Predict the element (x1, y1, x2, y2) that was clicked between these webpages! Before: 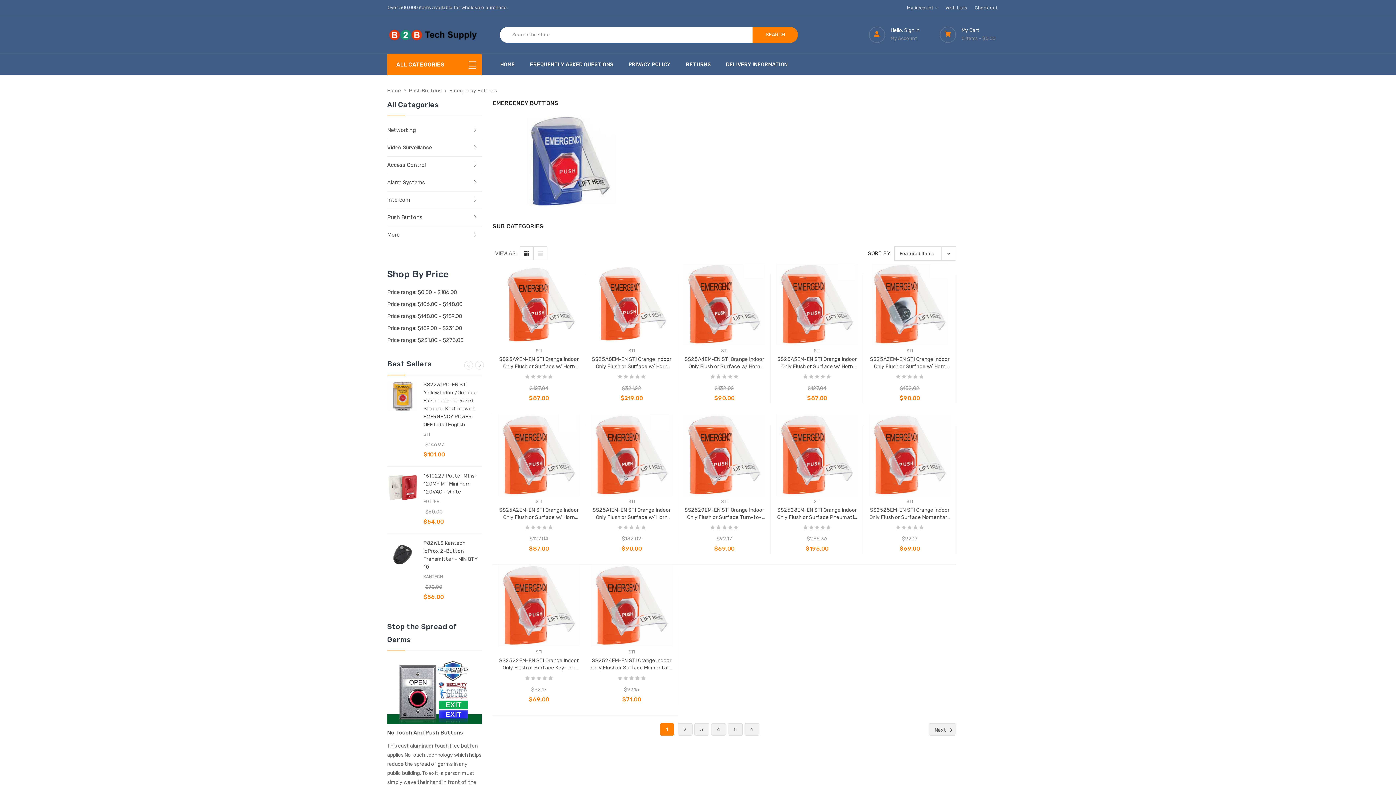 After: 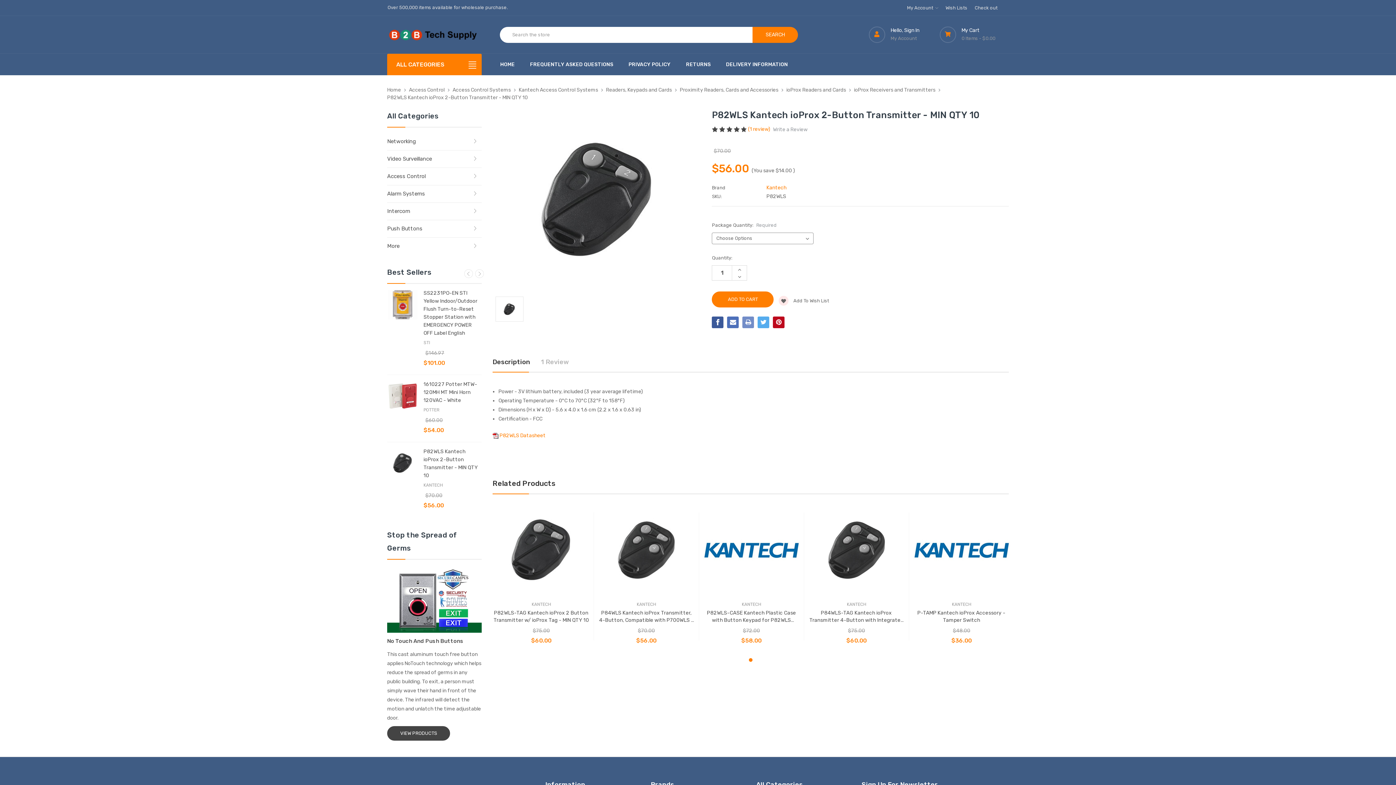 Action: bbox: (387, 539, 418, 570) label: P82WLS Kantech ioProx 2-Button Transmitter - MIN QTY 10,$56.00
